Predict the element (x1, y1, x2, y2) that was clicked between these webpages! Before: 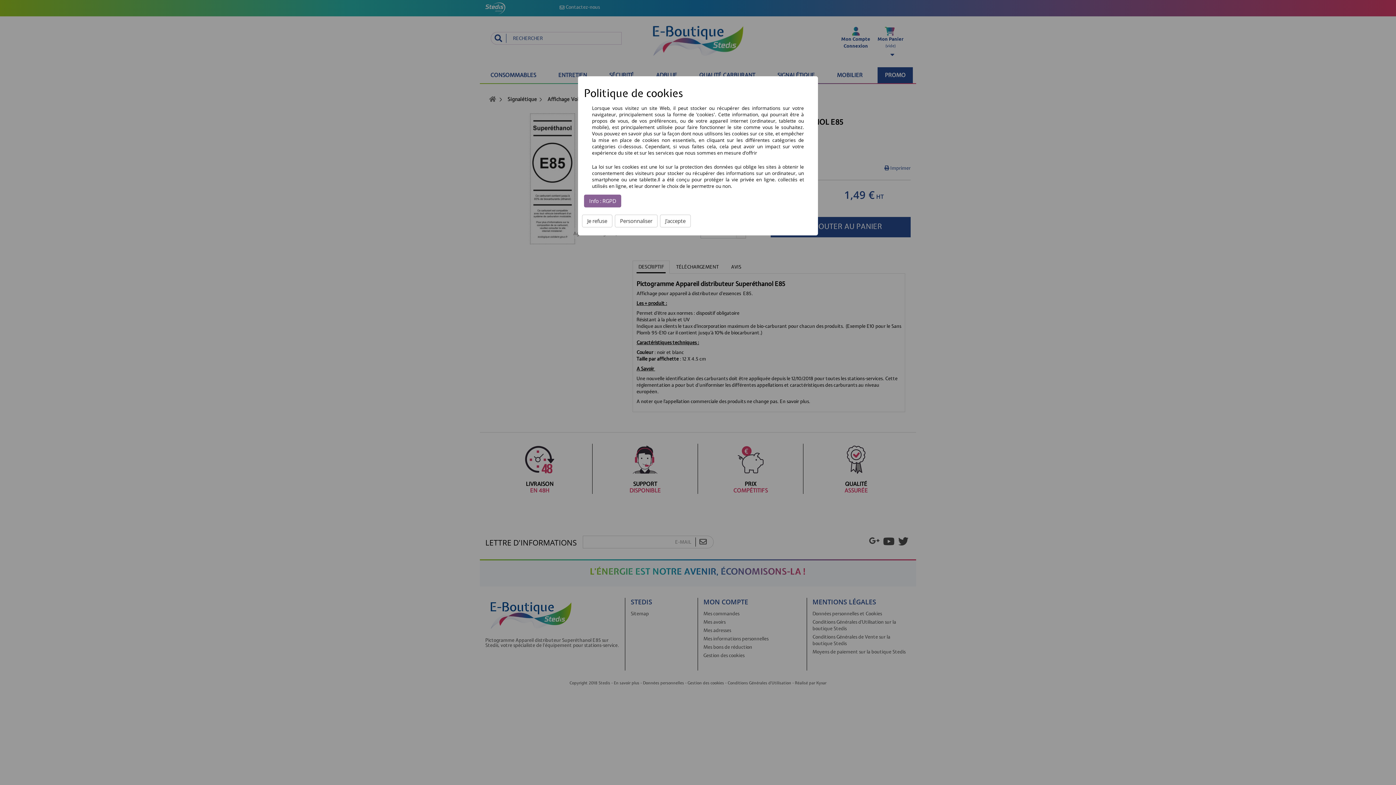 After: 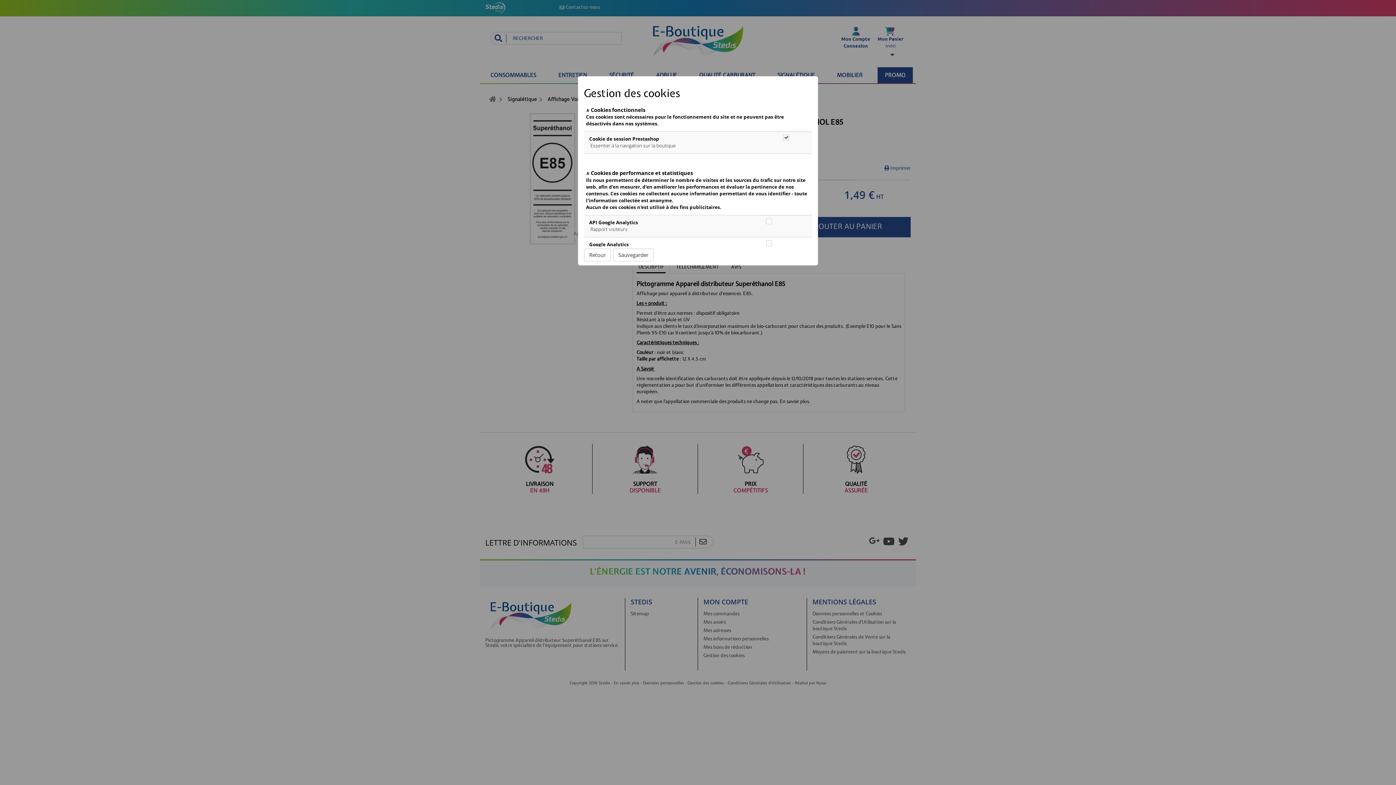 Action: bbox: (614, 214, 657, 227) label: Personnaliser